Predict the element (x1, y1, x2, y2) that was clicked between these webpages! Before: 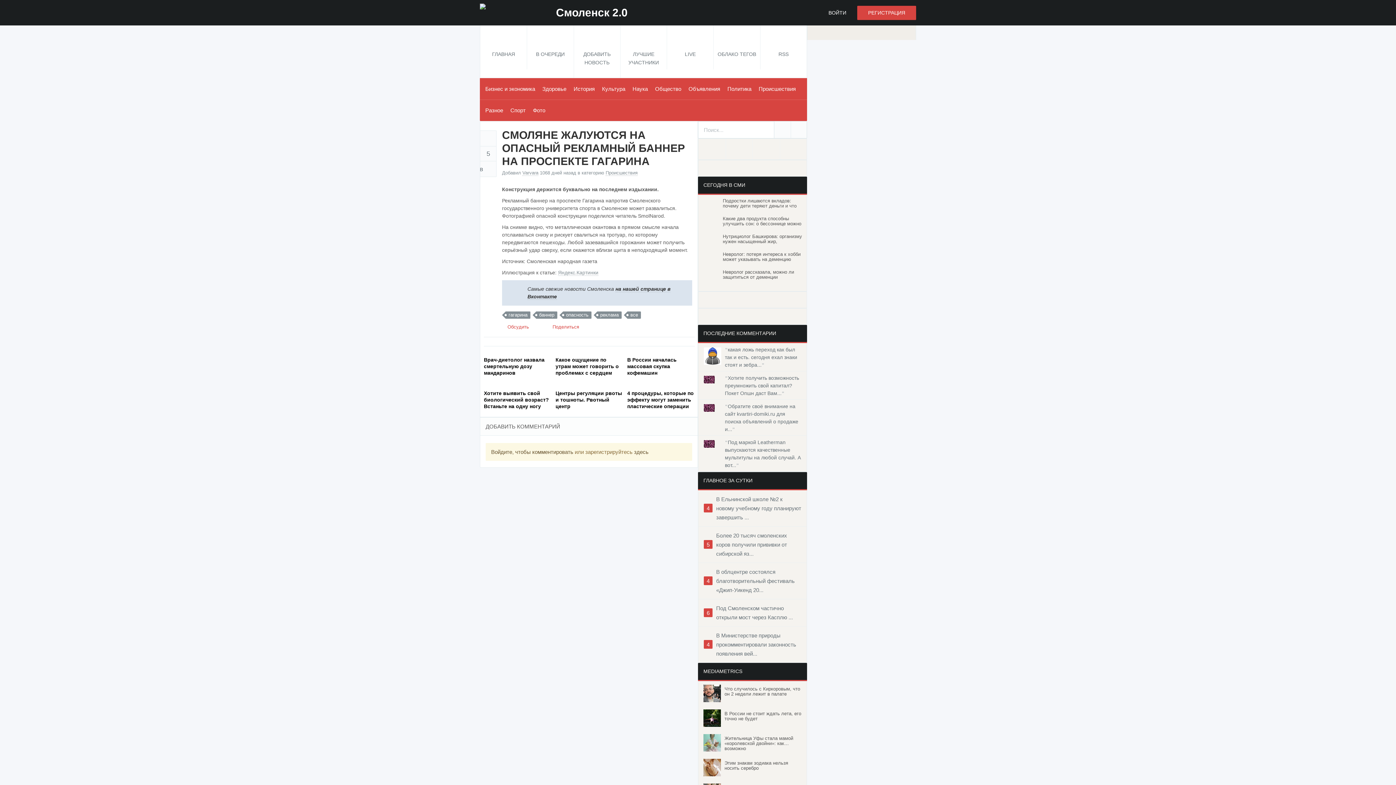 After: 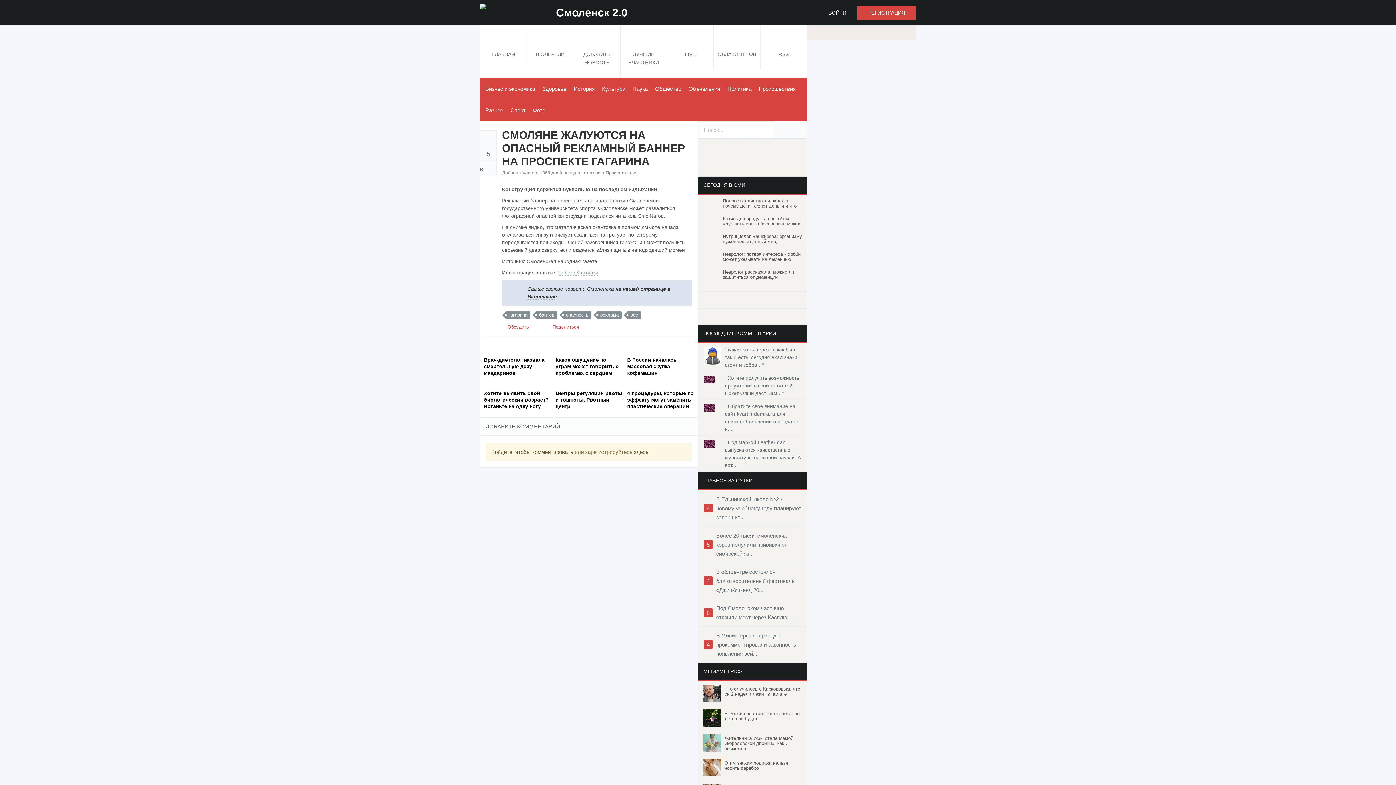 Action: label: Невролог: потеря интереса к хобби может указывать на деменцию bbox: (701, 252, 803, 262)